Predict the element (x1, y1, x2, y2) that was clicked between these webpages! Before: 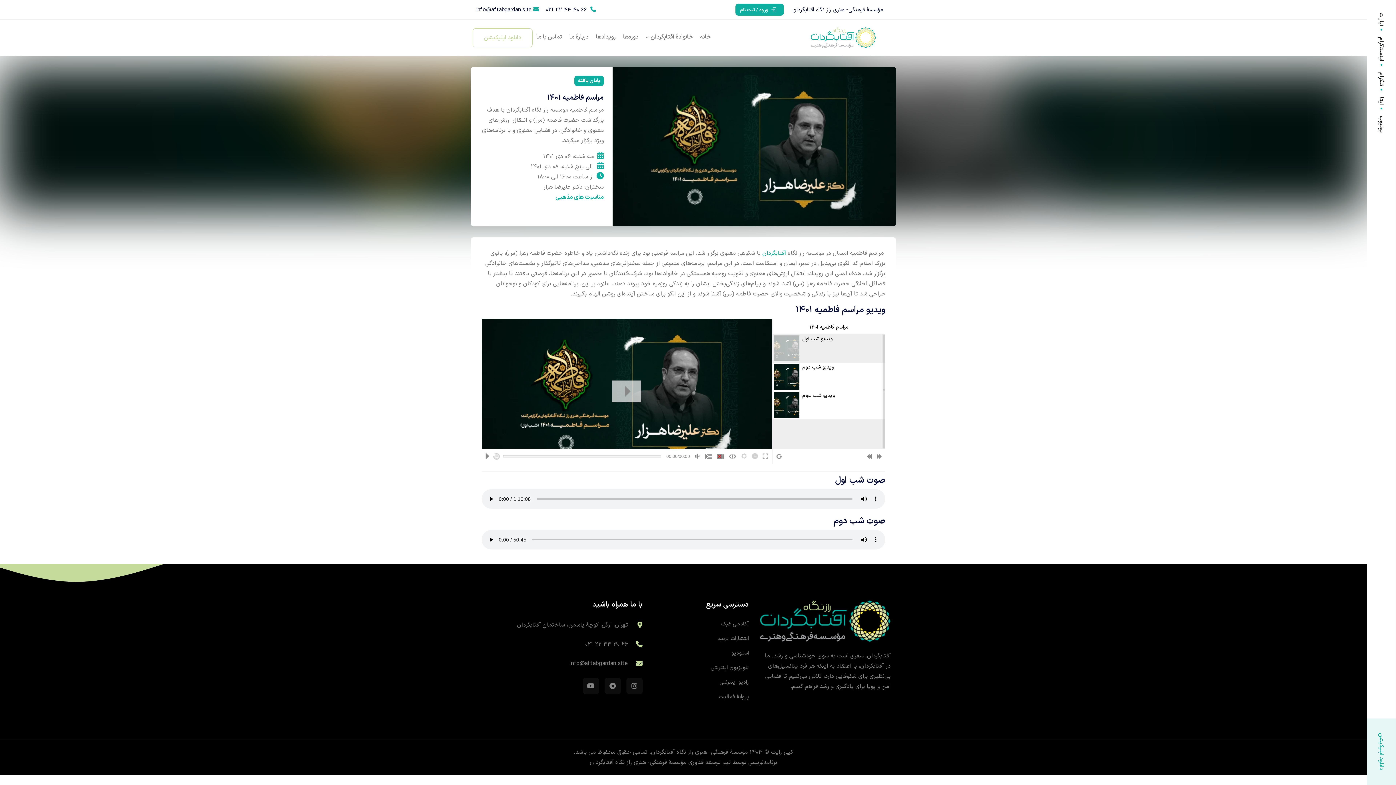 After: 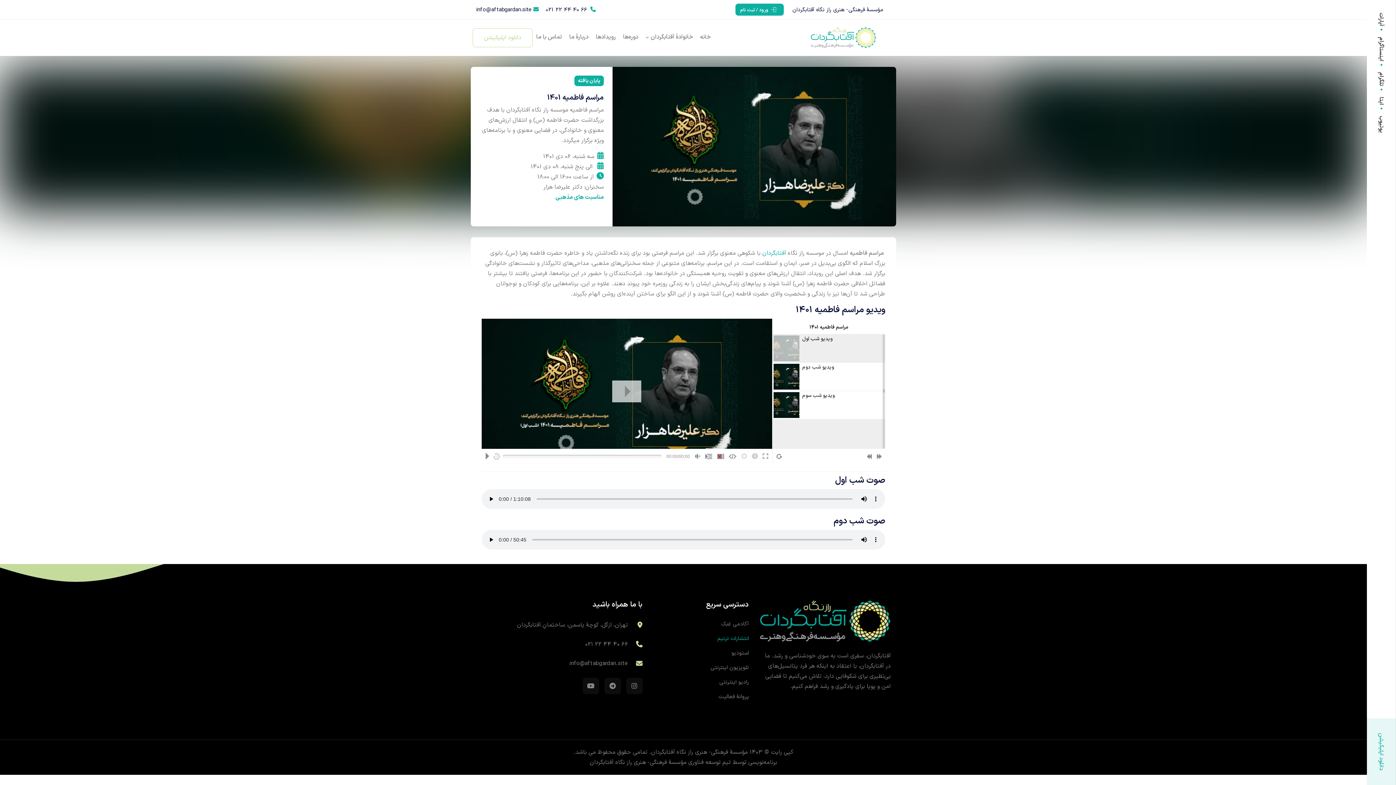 Action: label: انتشارات ترنیم bbox: (653, 635, 749, 642)